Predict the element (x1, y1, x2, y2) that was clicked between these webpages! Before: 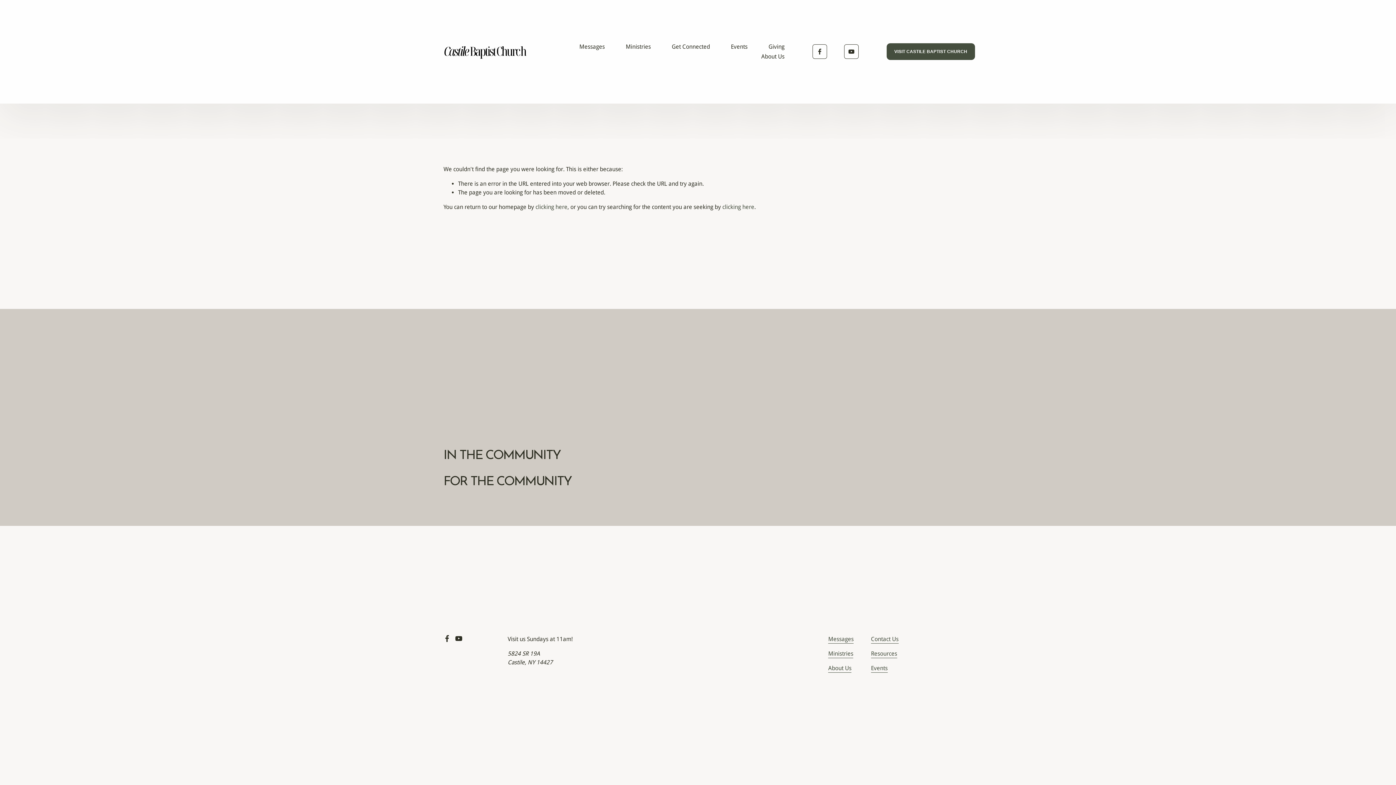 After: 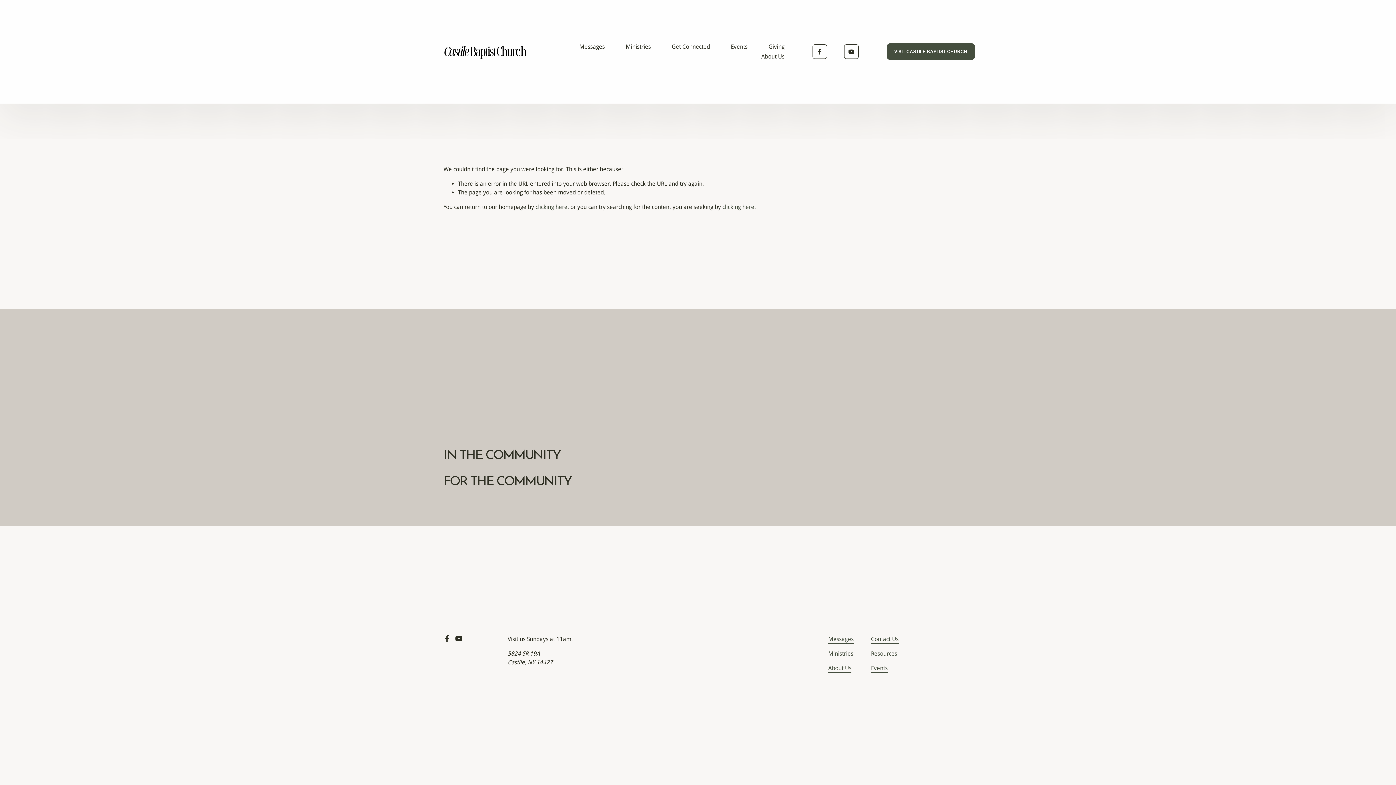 Action: label: Contact Us bbox: (871, 635, 898, 644)